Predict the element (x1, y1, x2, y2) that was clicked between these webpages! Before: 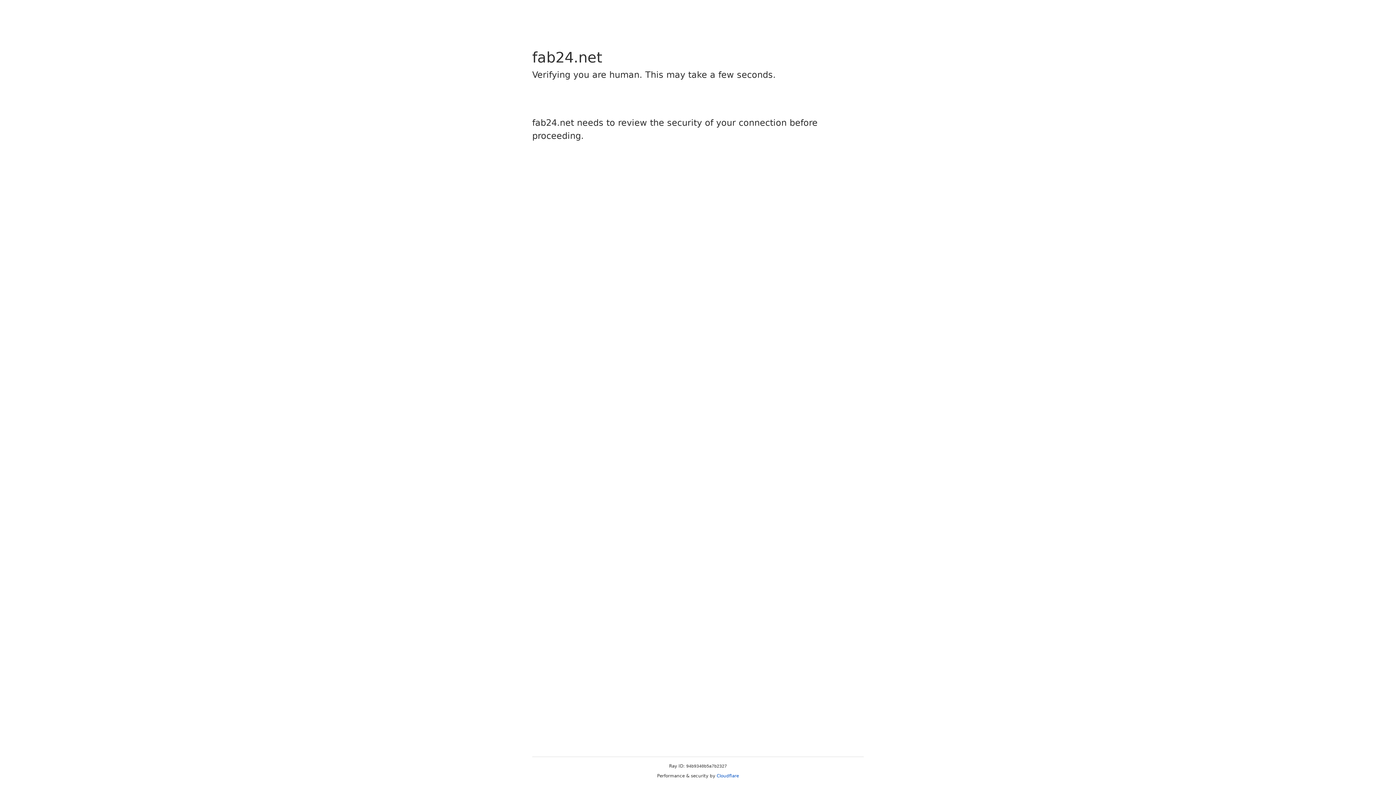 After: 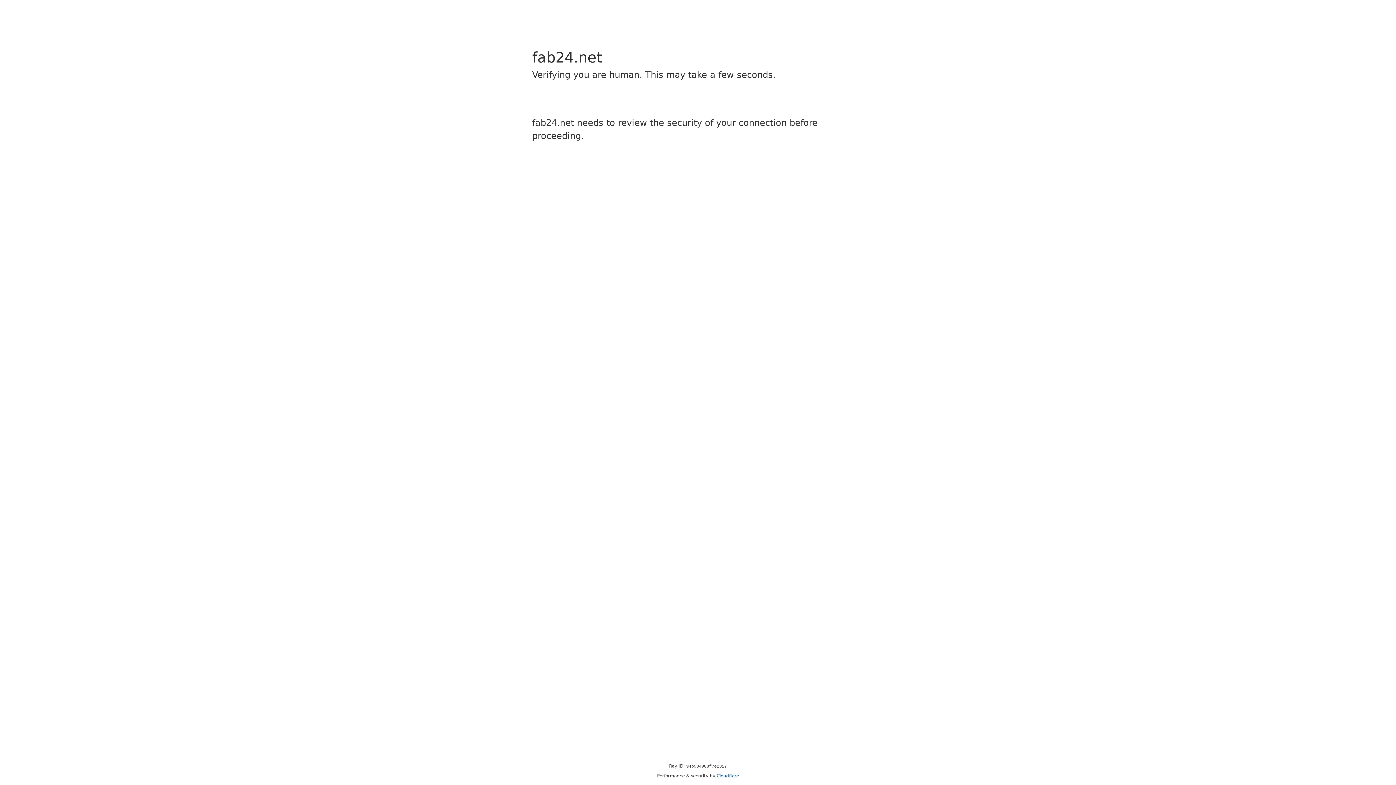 Action: bbox: (716, 773, 739, 778) label: Cloudflare